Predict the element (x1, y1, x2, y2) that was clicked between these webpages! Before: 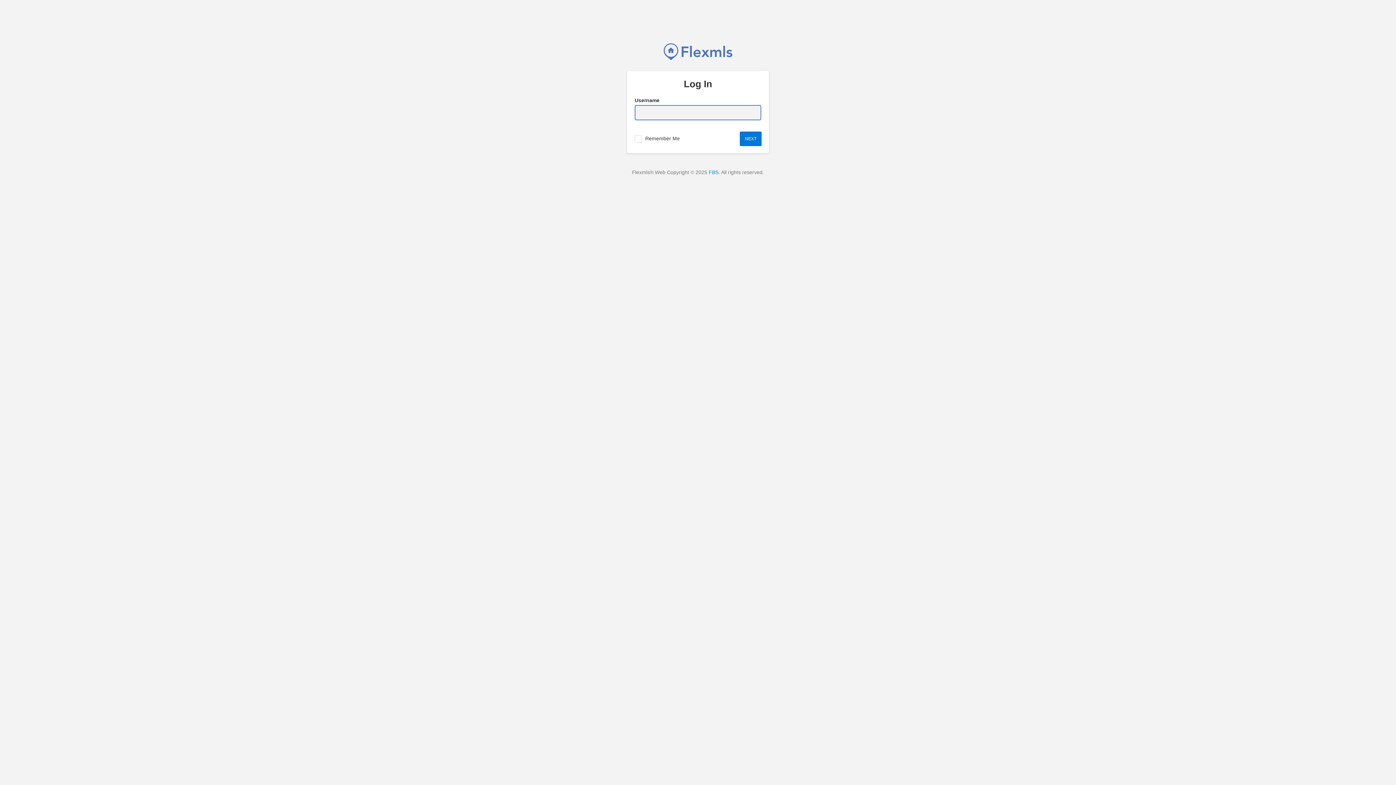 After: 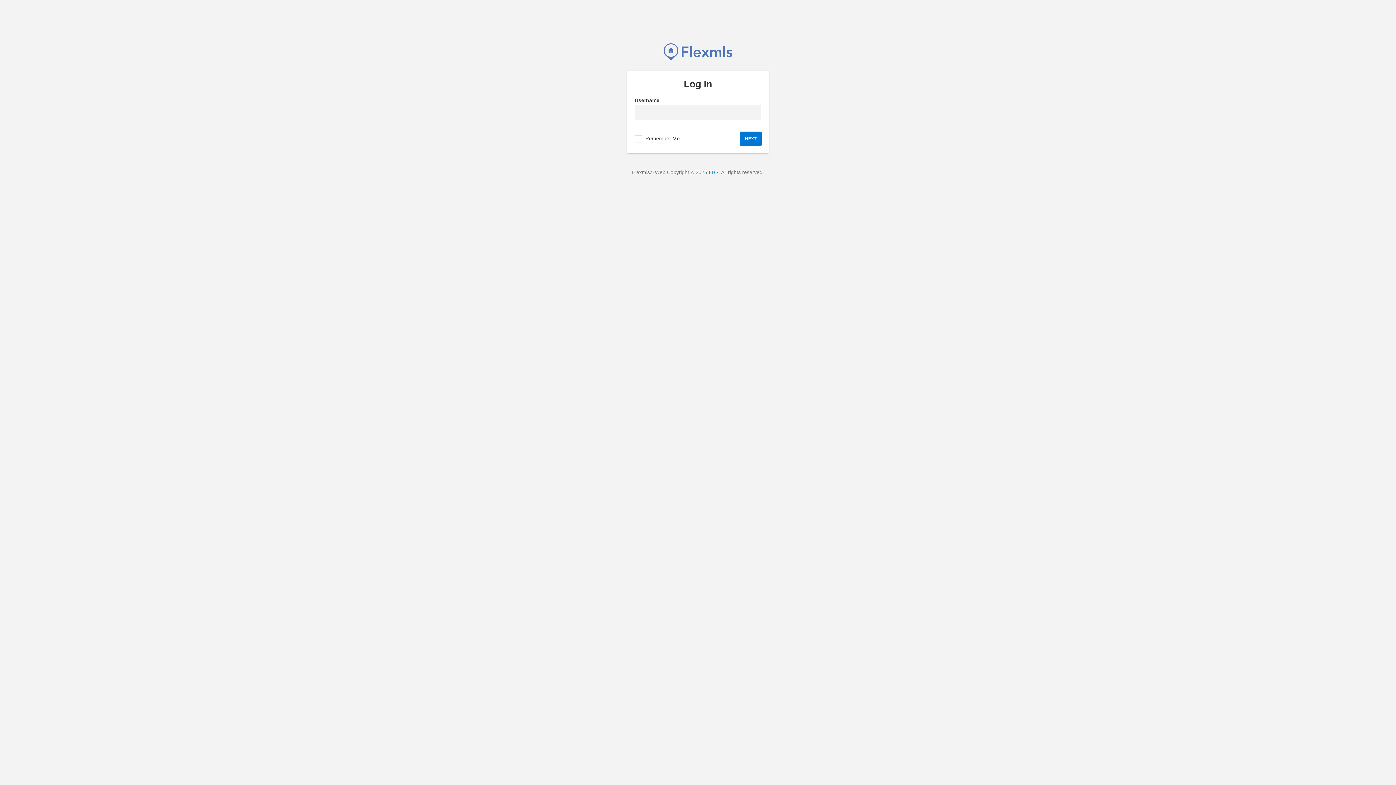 Action: label: FBS bbox: (708, 169, 718, 175)